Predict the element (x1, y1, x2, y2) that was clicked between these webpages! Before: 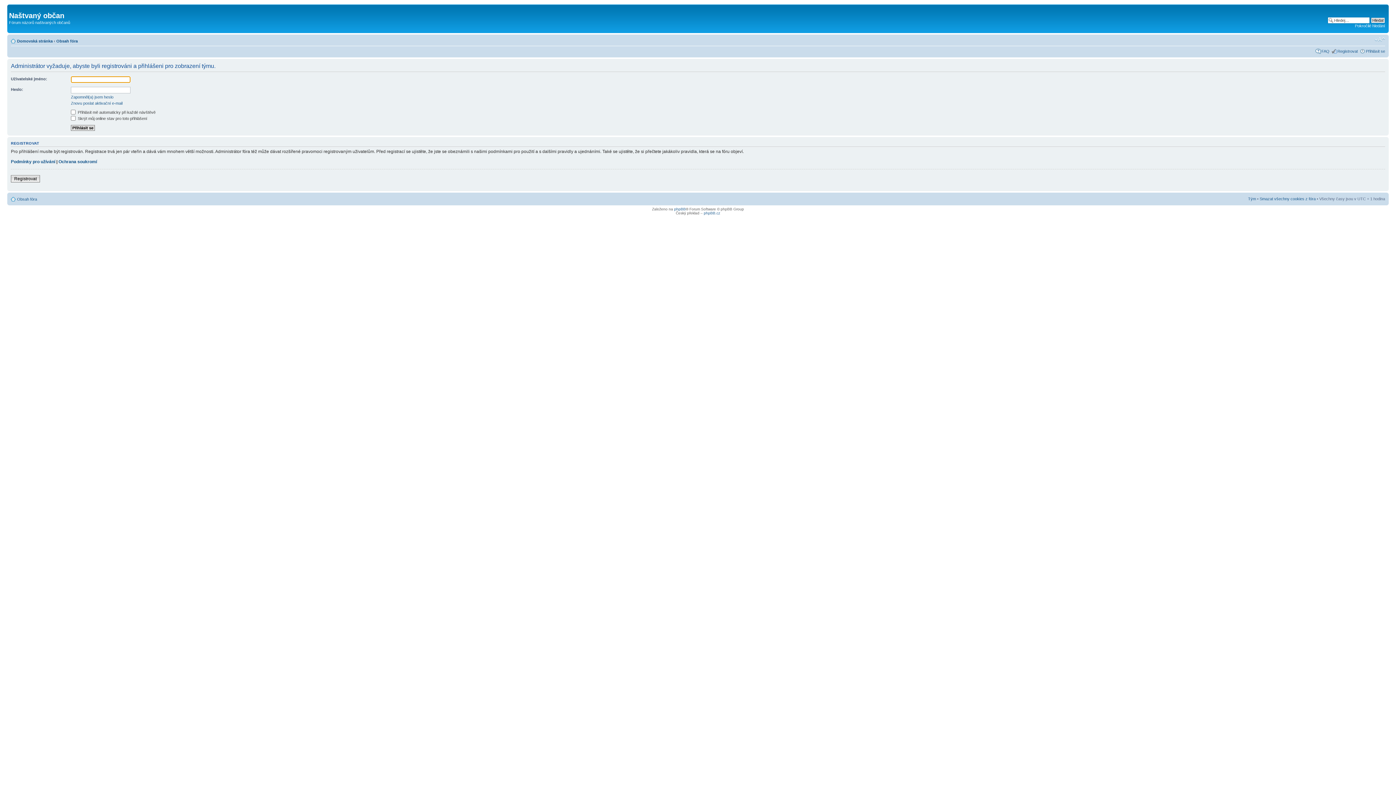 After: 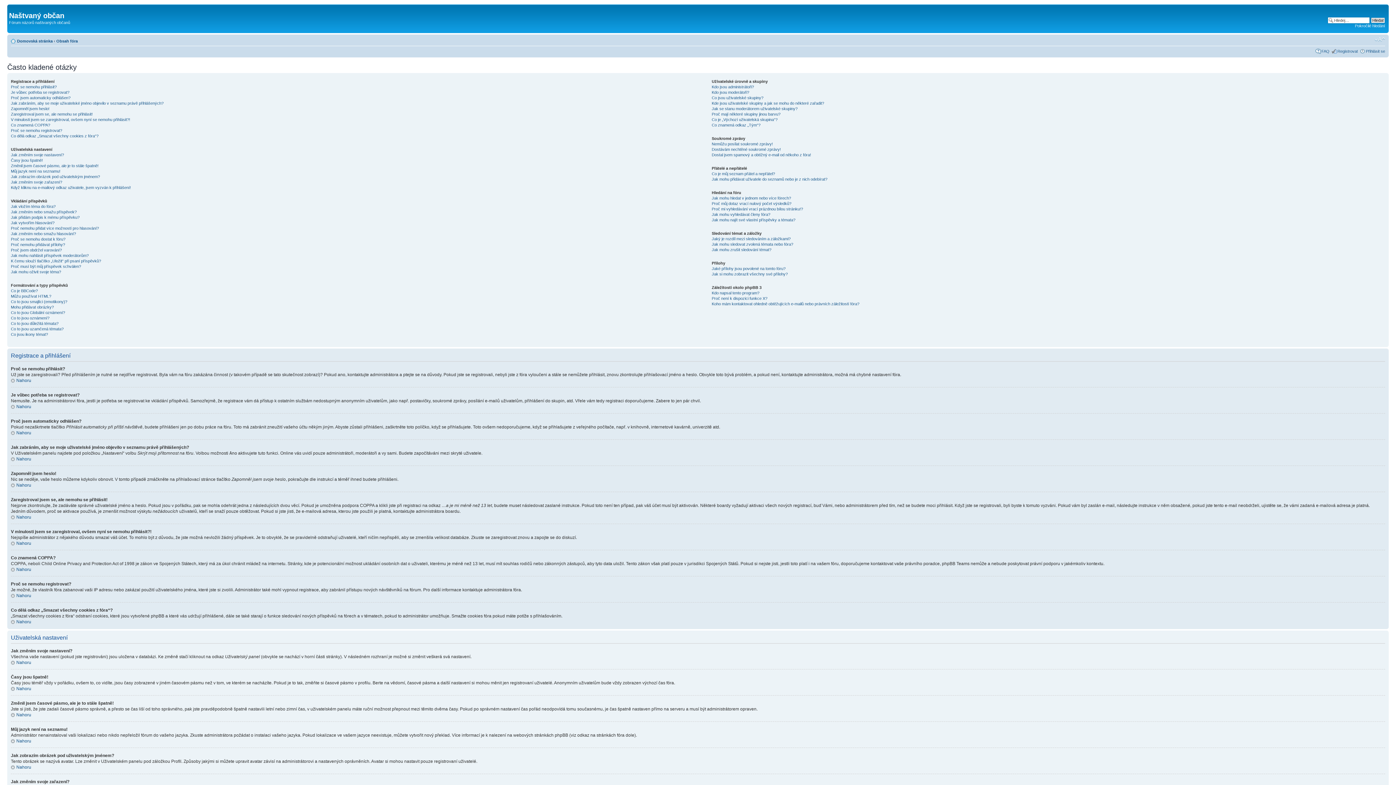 Action: label: FAQ bbox: (1321, 48, 1329, 53)